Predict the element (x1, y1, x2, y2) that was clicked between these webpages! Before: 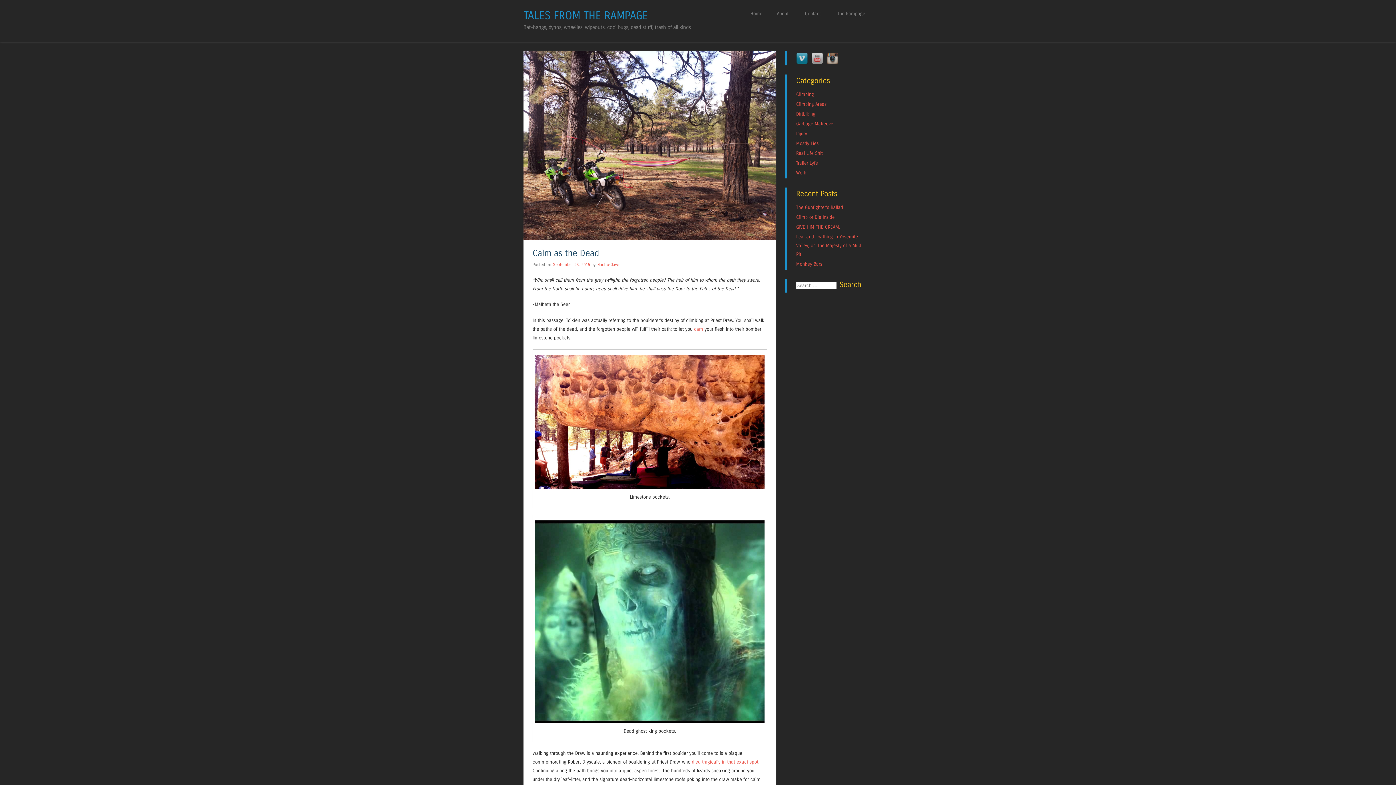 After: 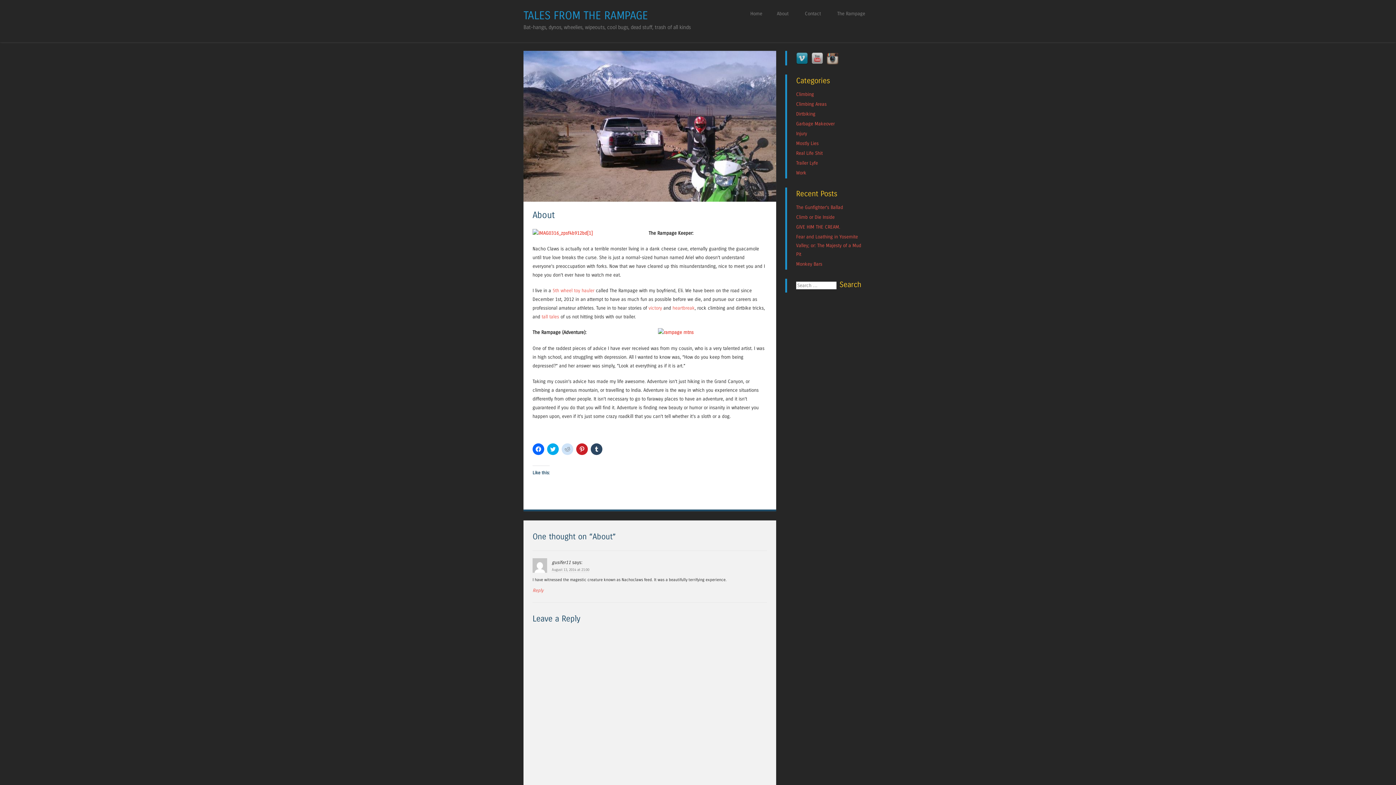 Action: label: About bbox: (769, 9, 796, 18)